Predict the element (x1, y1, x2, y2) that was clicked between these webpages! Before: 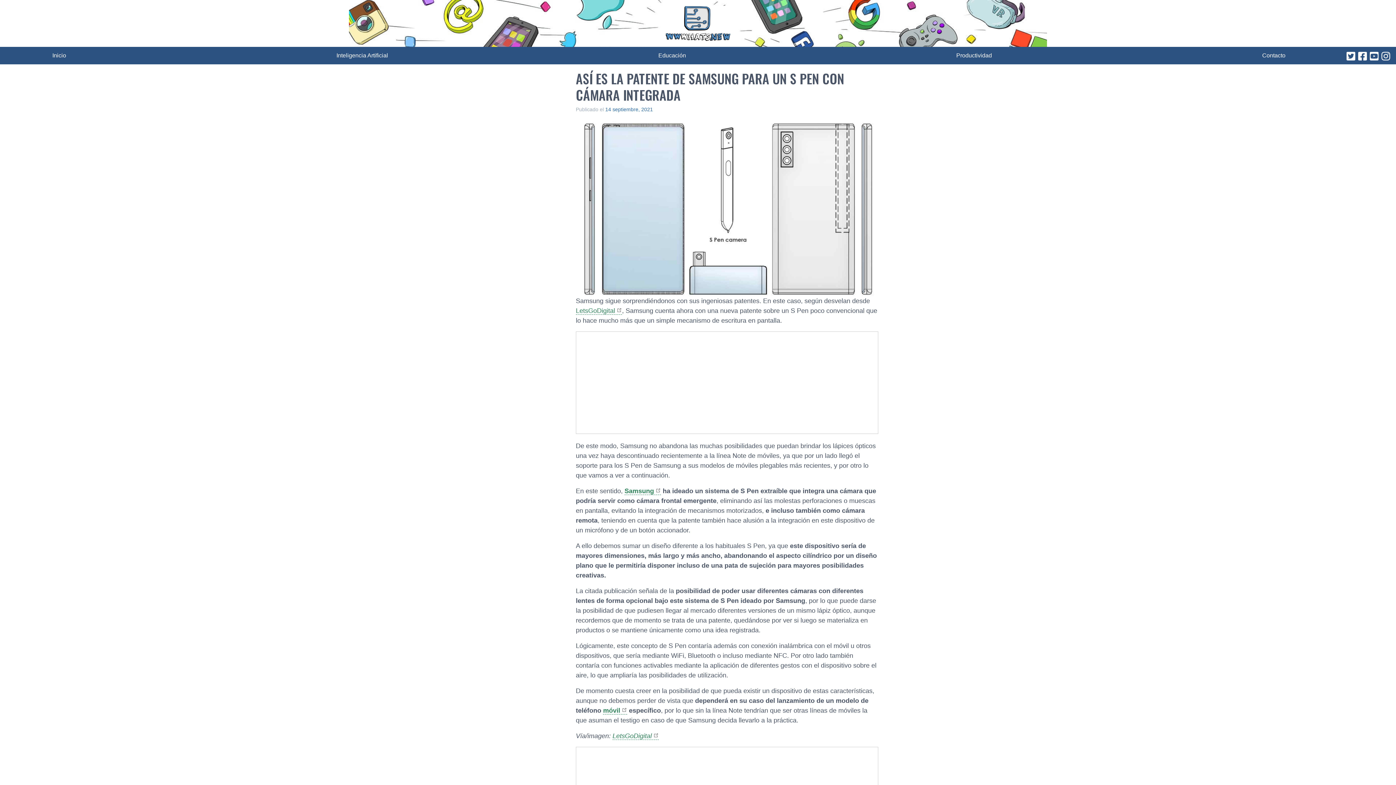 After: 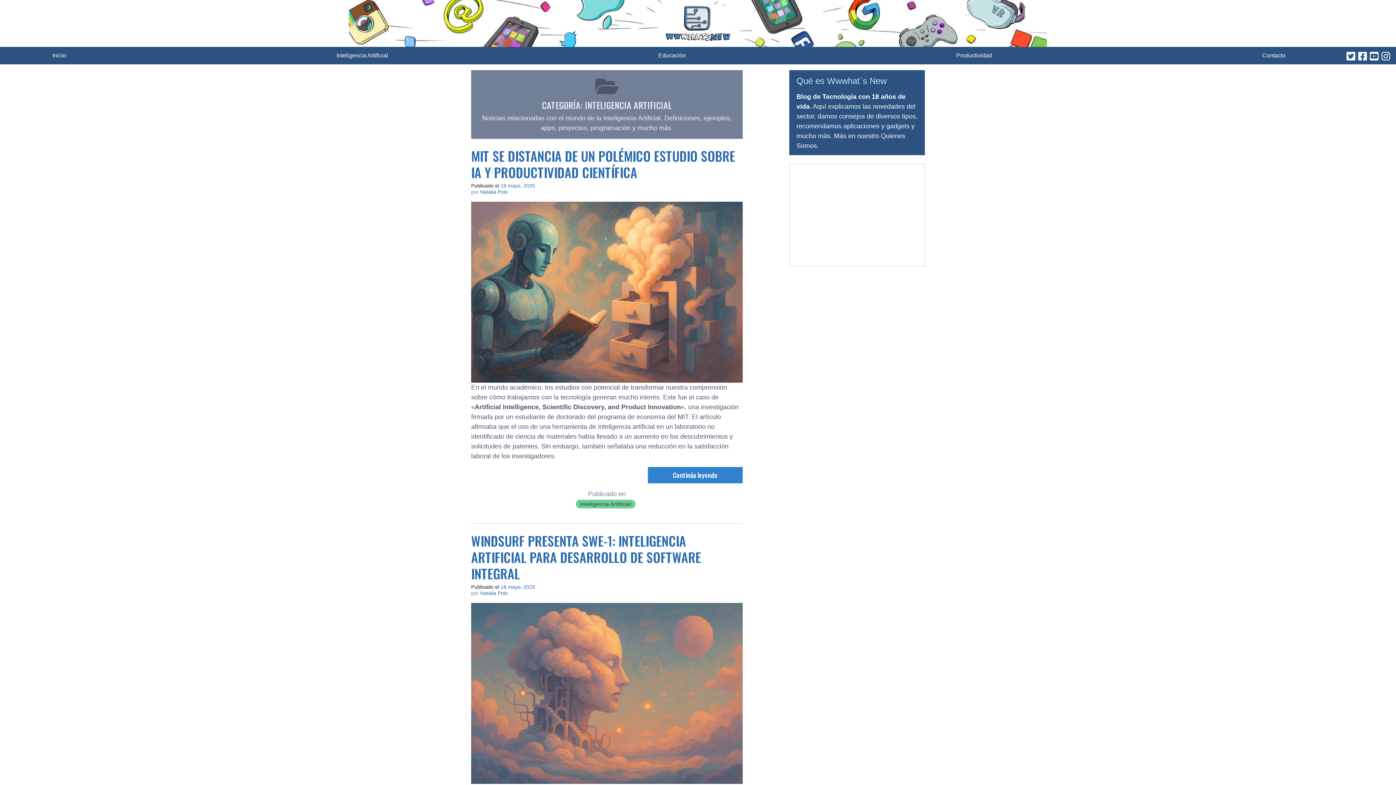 Action: label: Inteligencia Artificial bbox: (336, 51, 388, 60)